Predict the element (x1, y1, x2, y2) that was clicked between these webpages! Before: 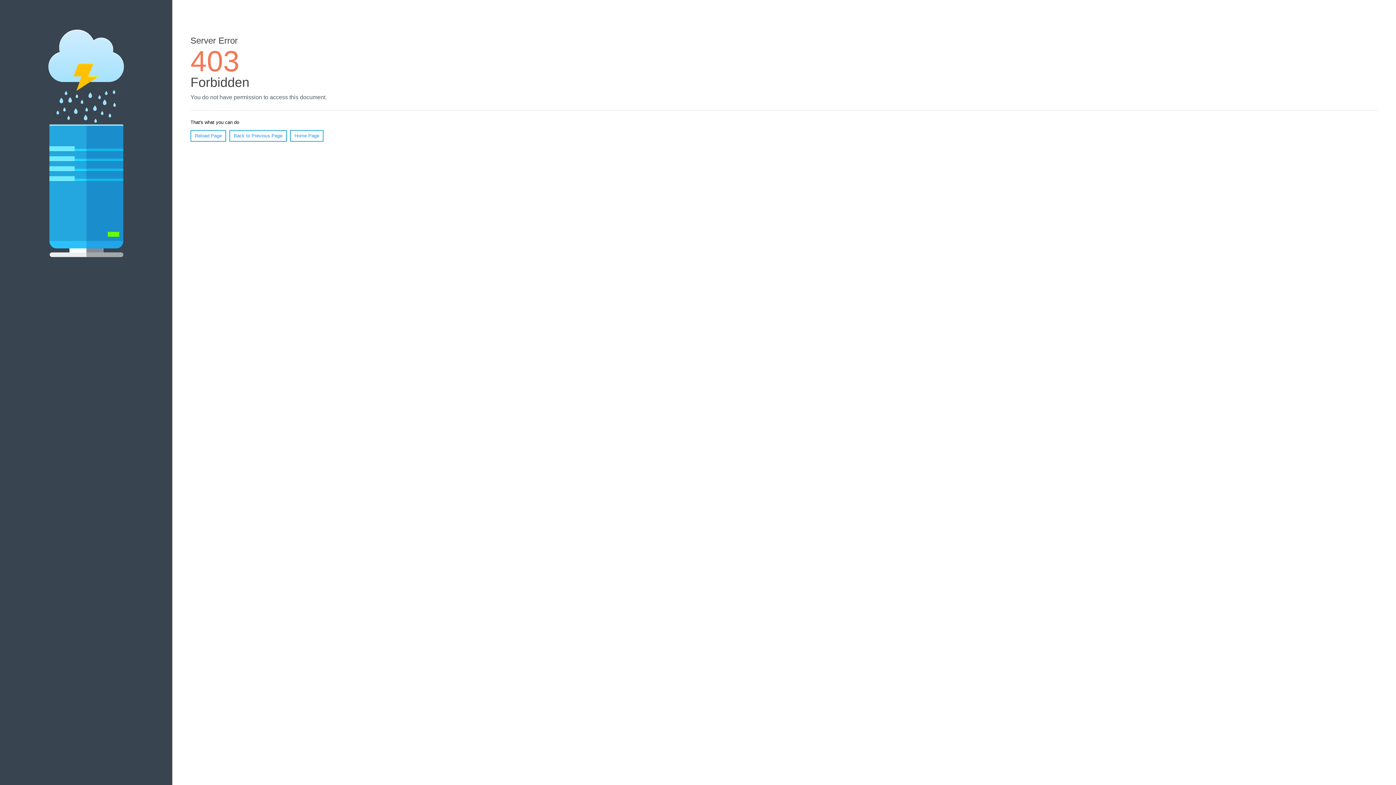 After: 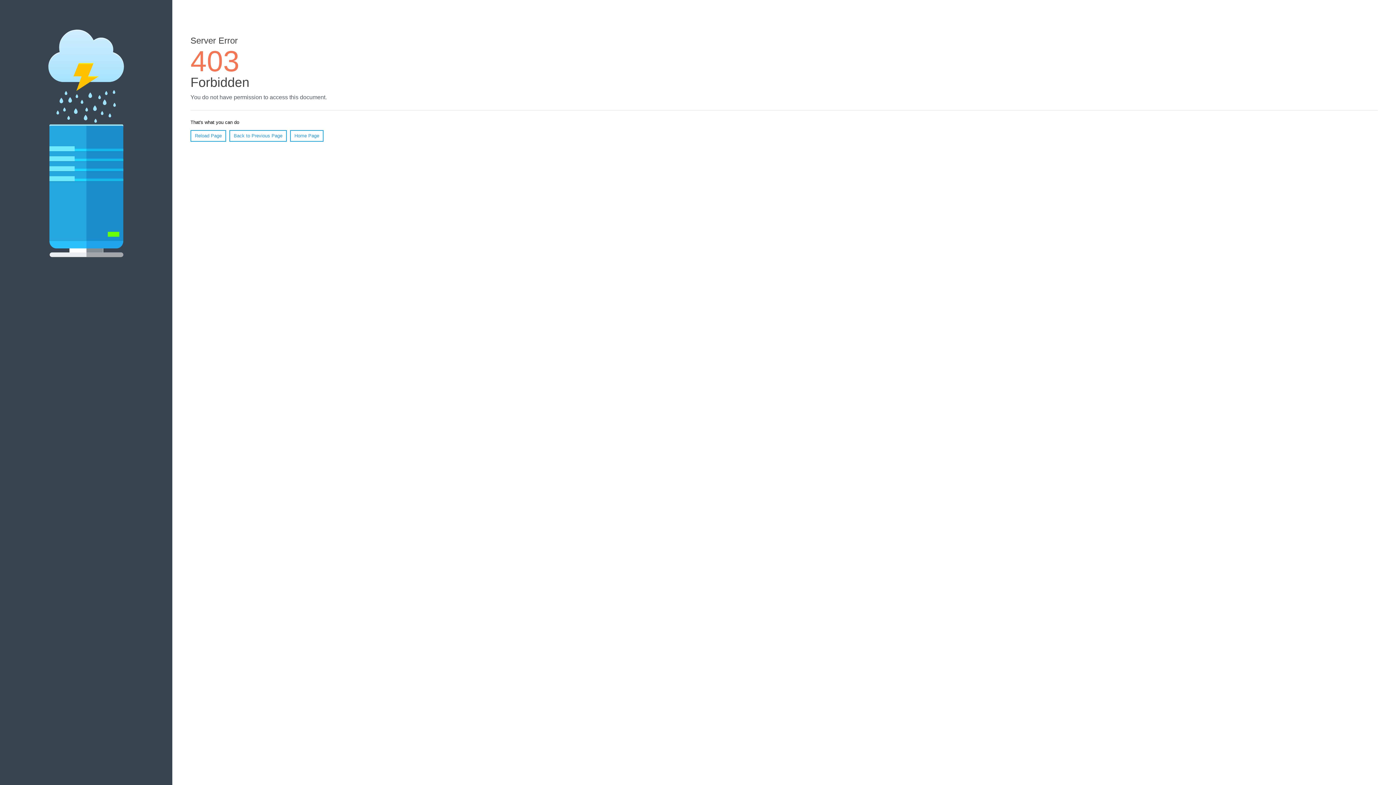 Action: label: Home Page bbox: (290, 130, 323, 141)